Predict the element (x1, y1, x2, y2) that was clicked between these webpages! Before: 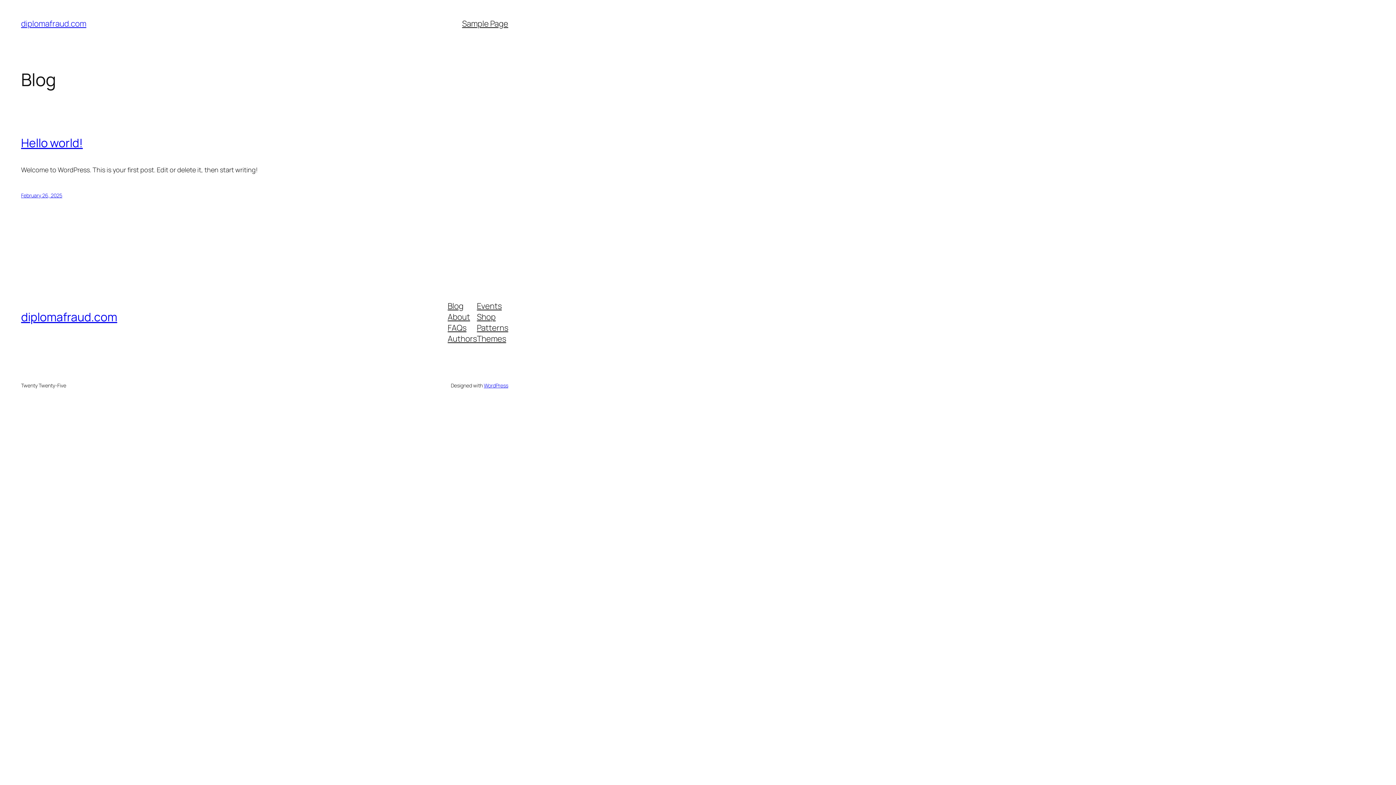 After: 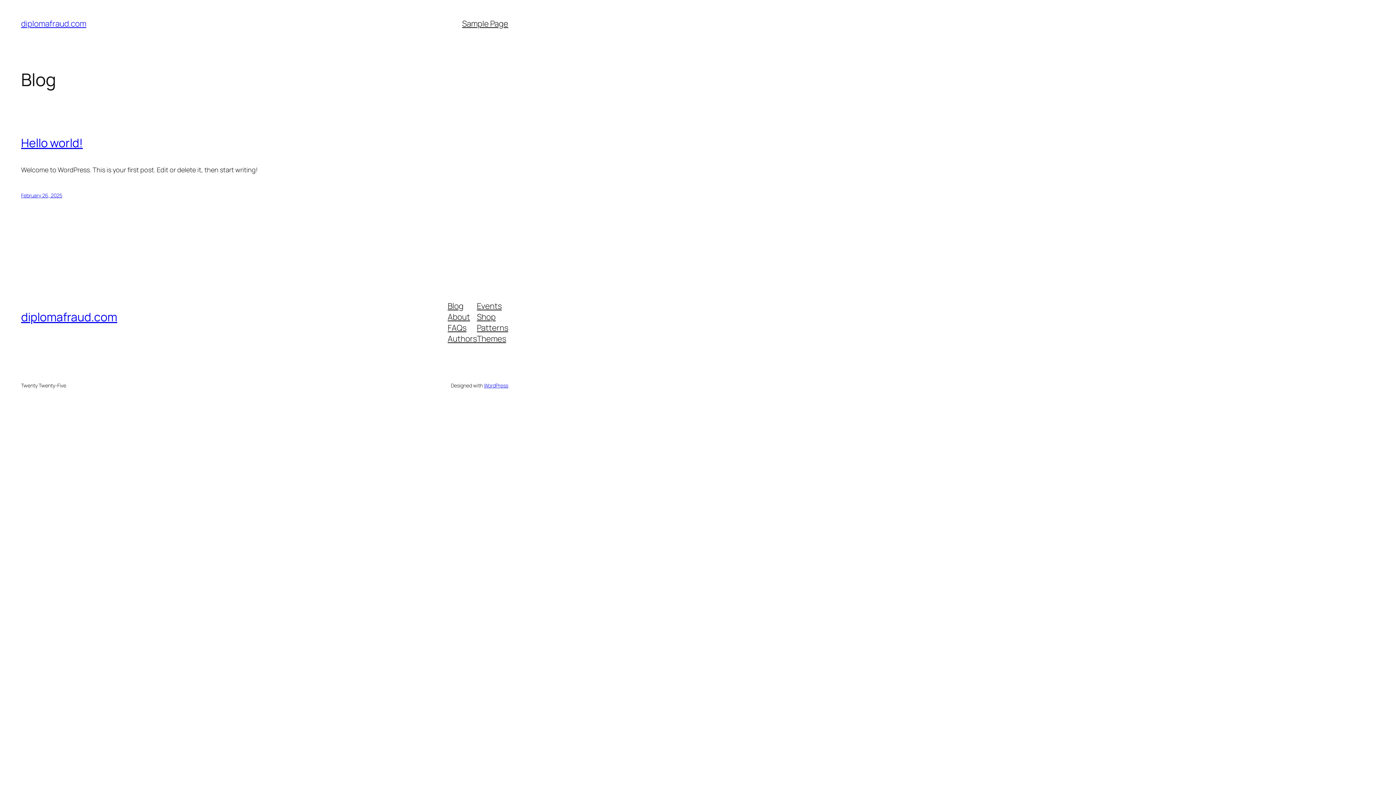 Action: label: diplomafraud.com bbox: (21, 18, 86, 29)